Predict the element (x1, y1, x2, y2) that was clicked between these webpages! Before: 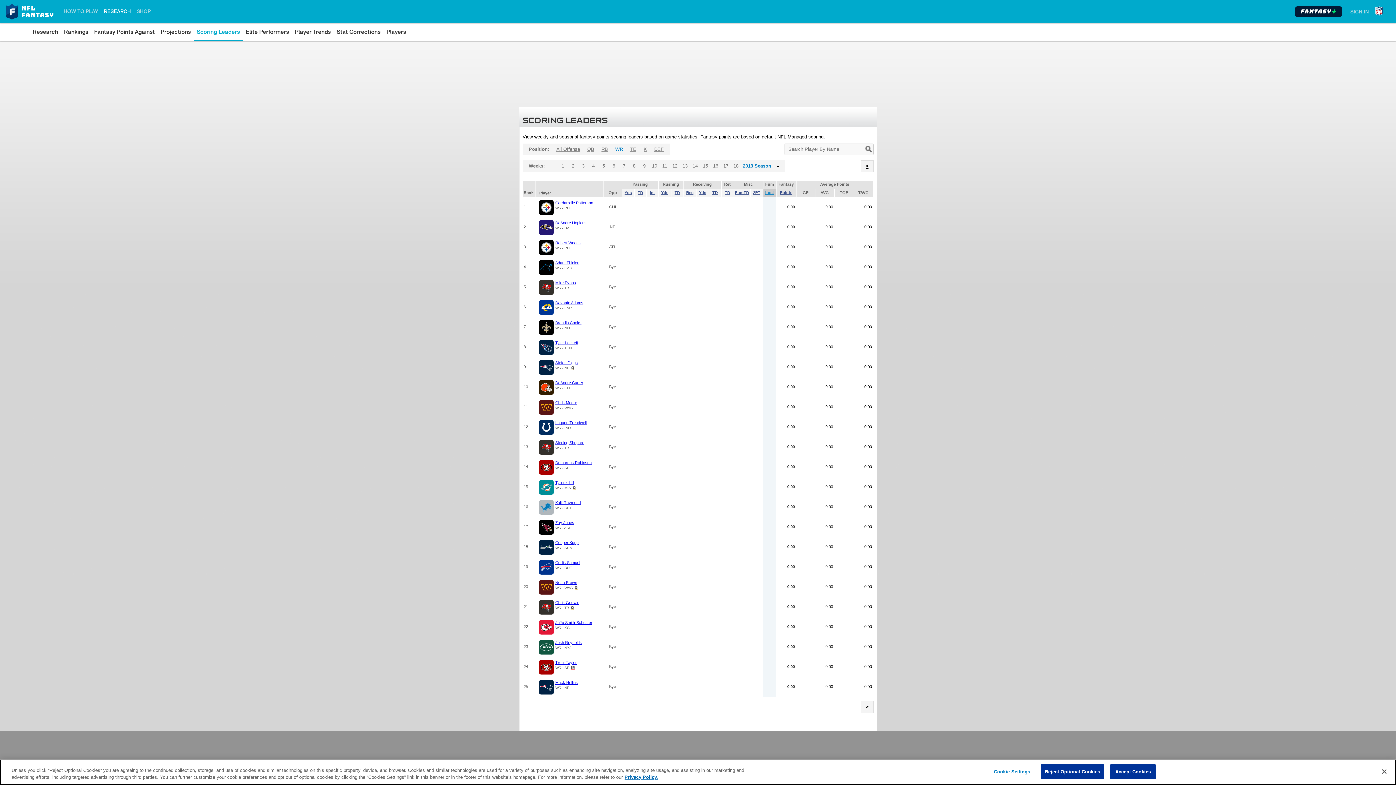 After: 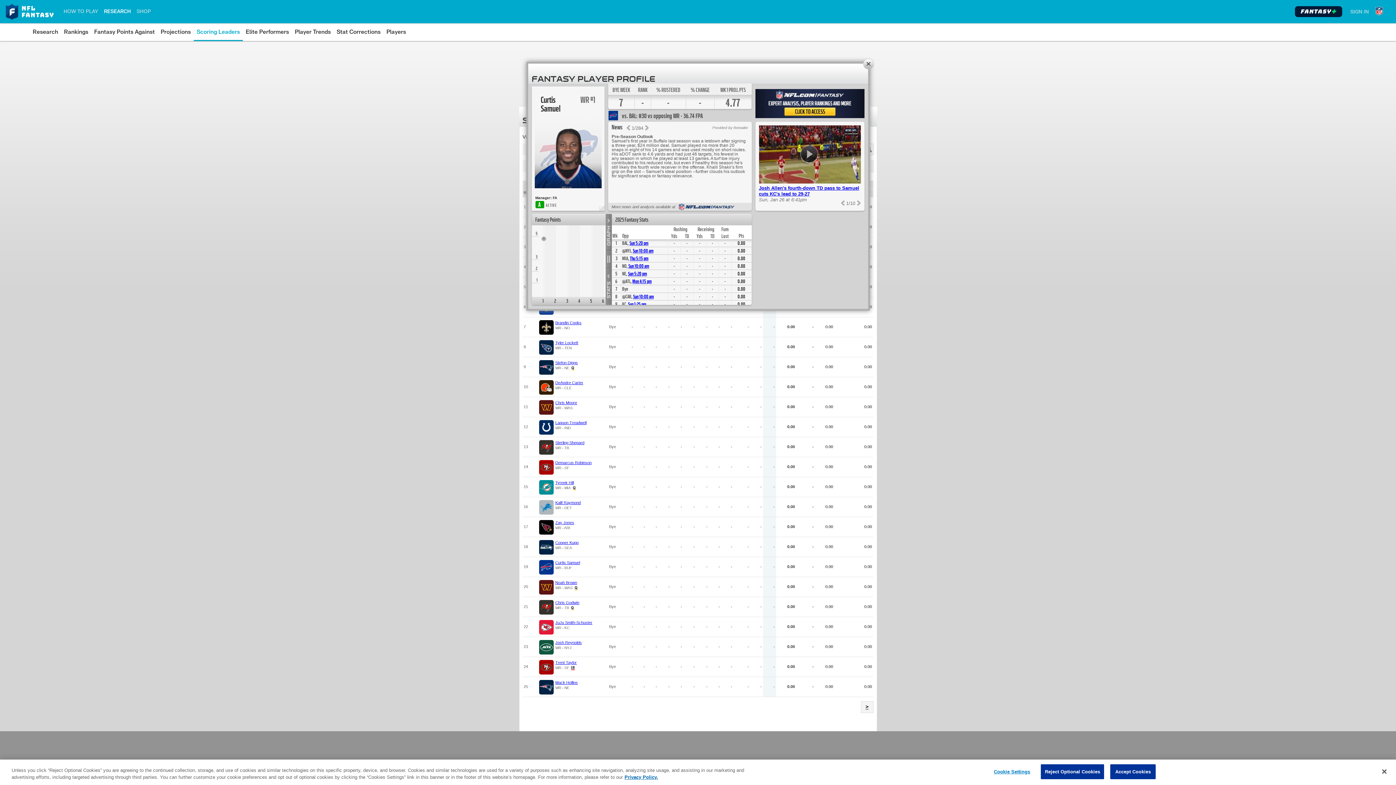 Action: label: Curtis Samuel bbox: (555, 560, 580, 565)